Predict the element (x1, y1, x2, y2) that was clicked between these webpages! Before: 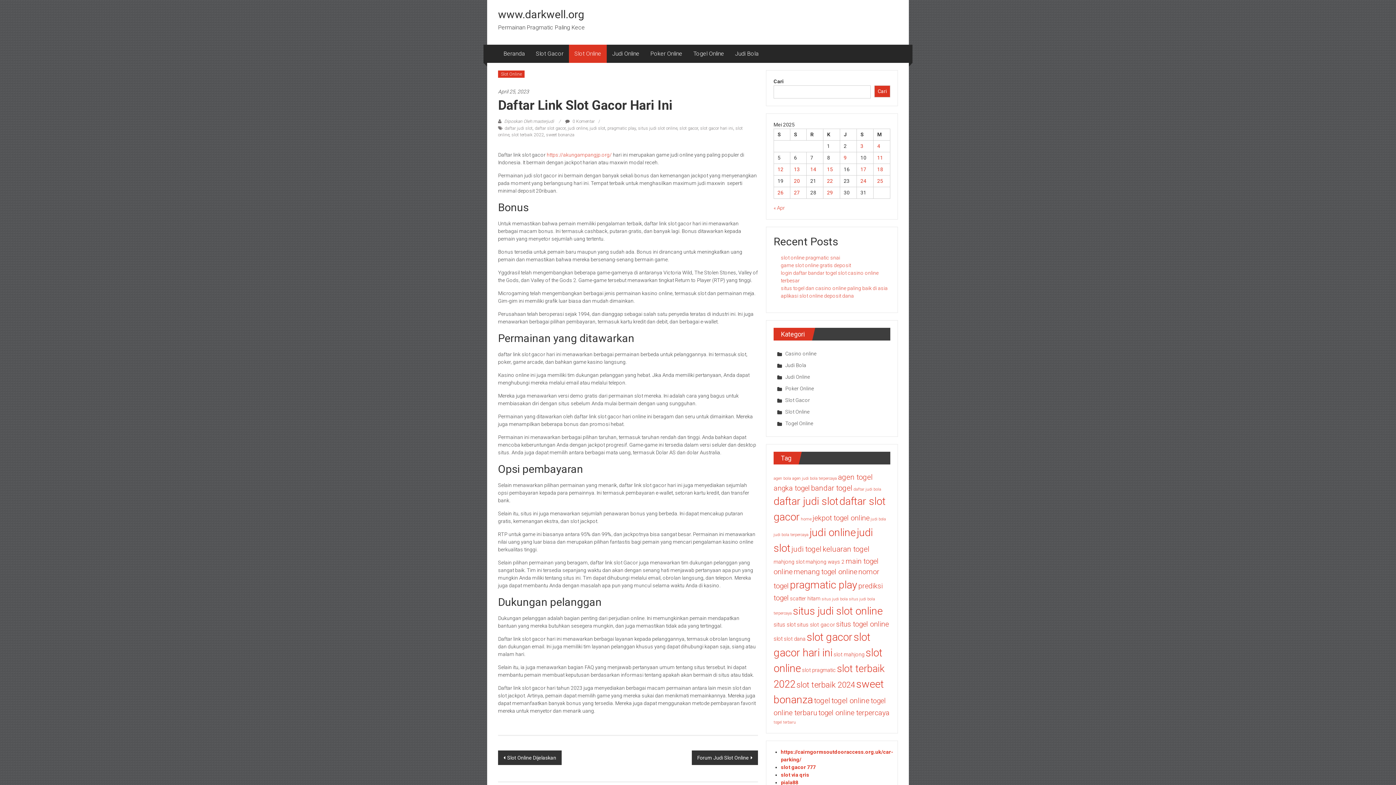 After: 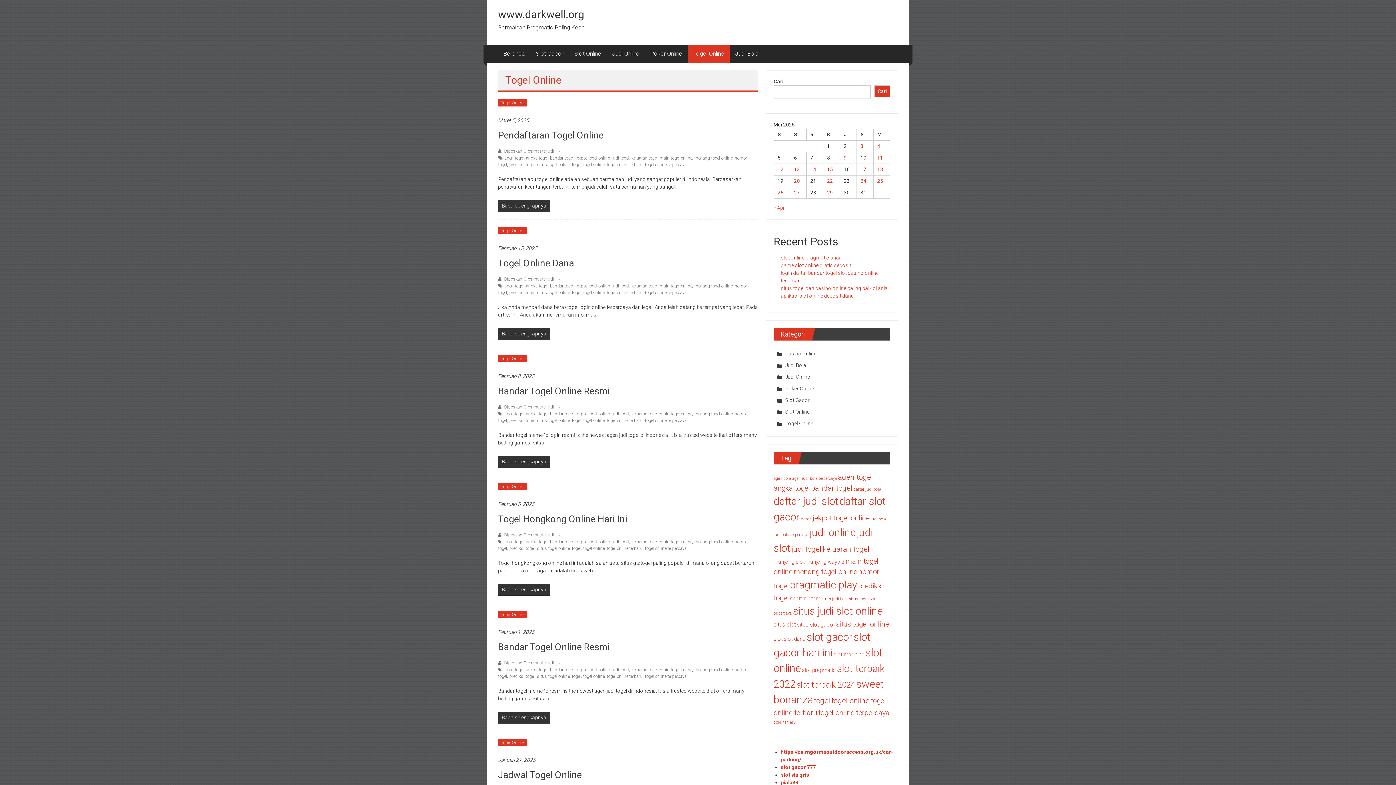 Action: label: Togel Online bbox: (693, 44, 724, 62)